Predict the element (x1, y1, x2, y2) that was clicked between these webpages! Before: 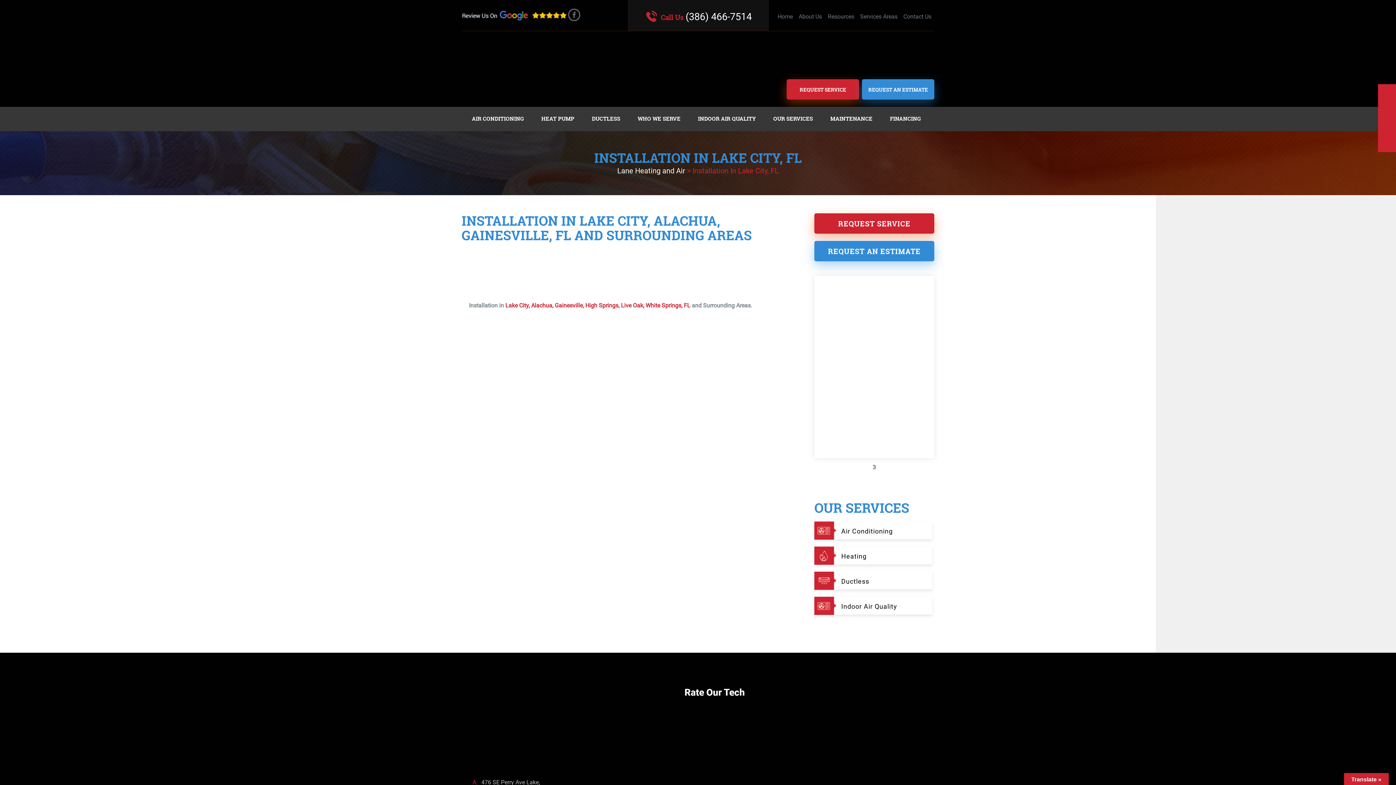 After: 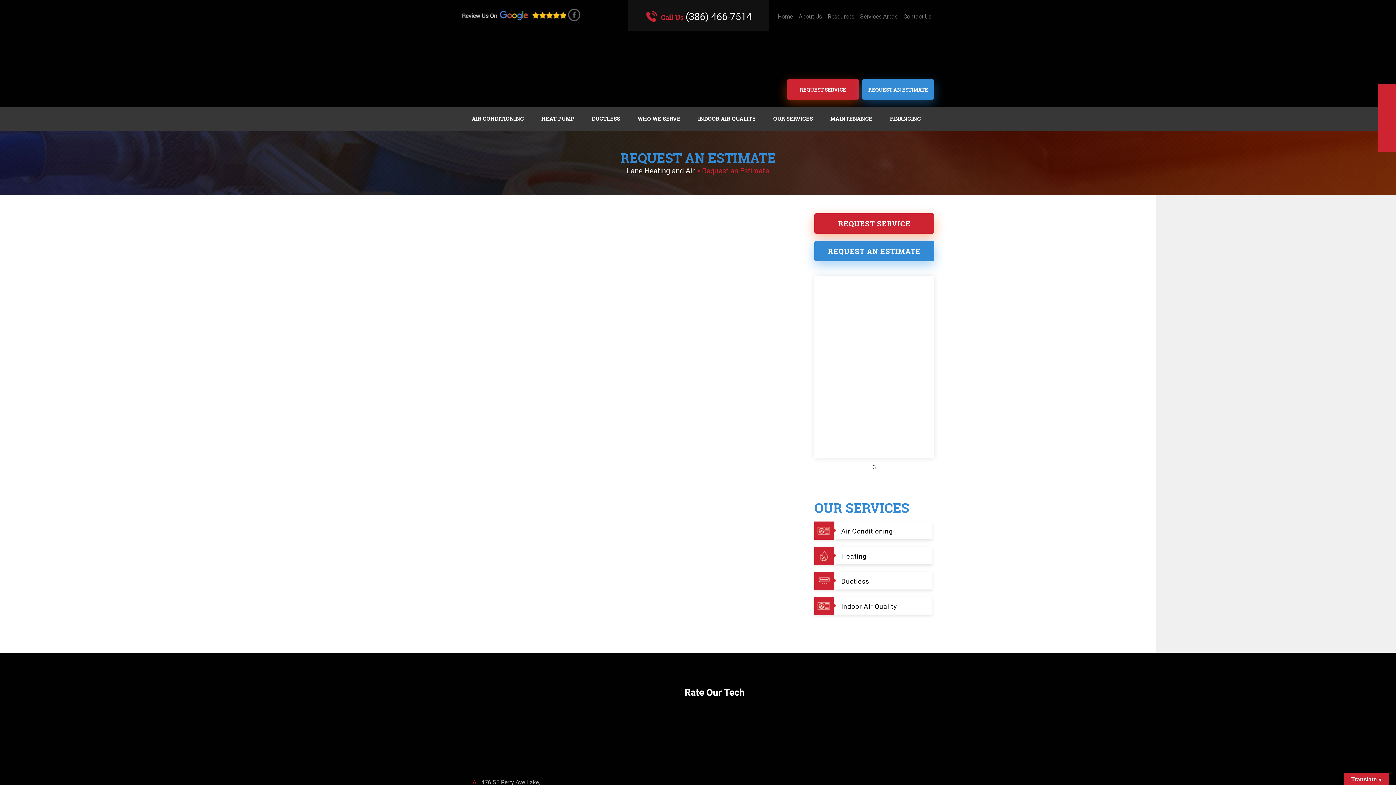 Action: bbox: (814, 241, 934, 261) label: REQUEST AN ESTIMATE